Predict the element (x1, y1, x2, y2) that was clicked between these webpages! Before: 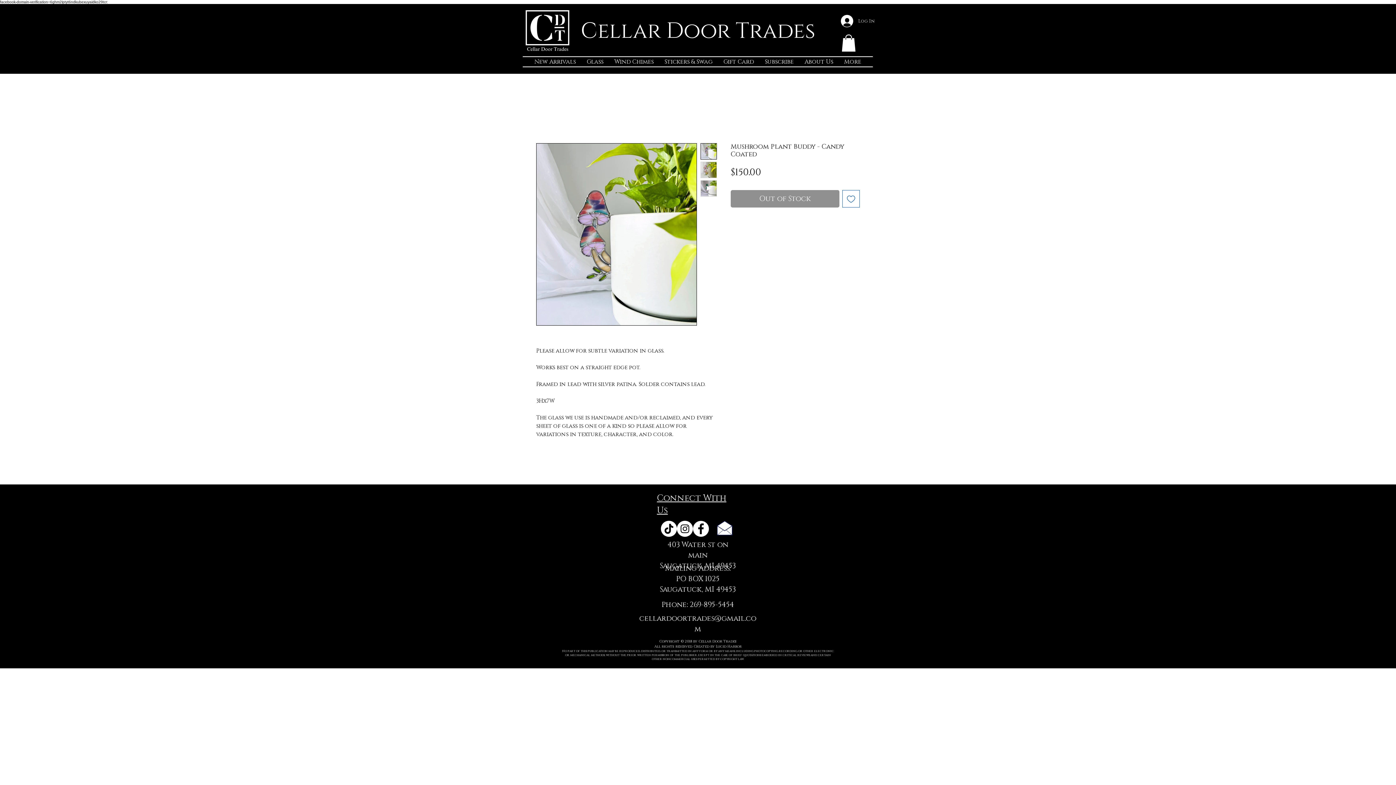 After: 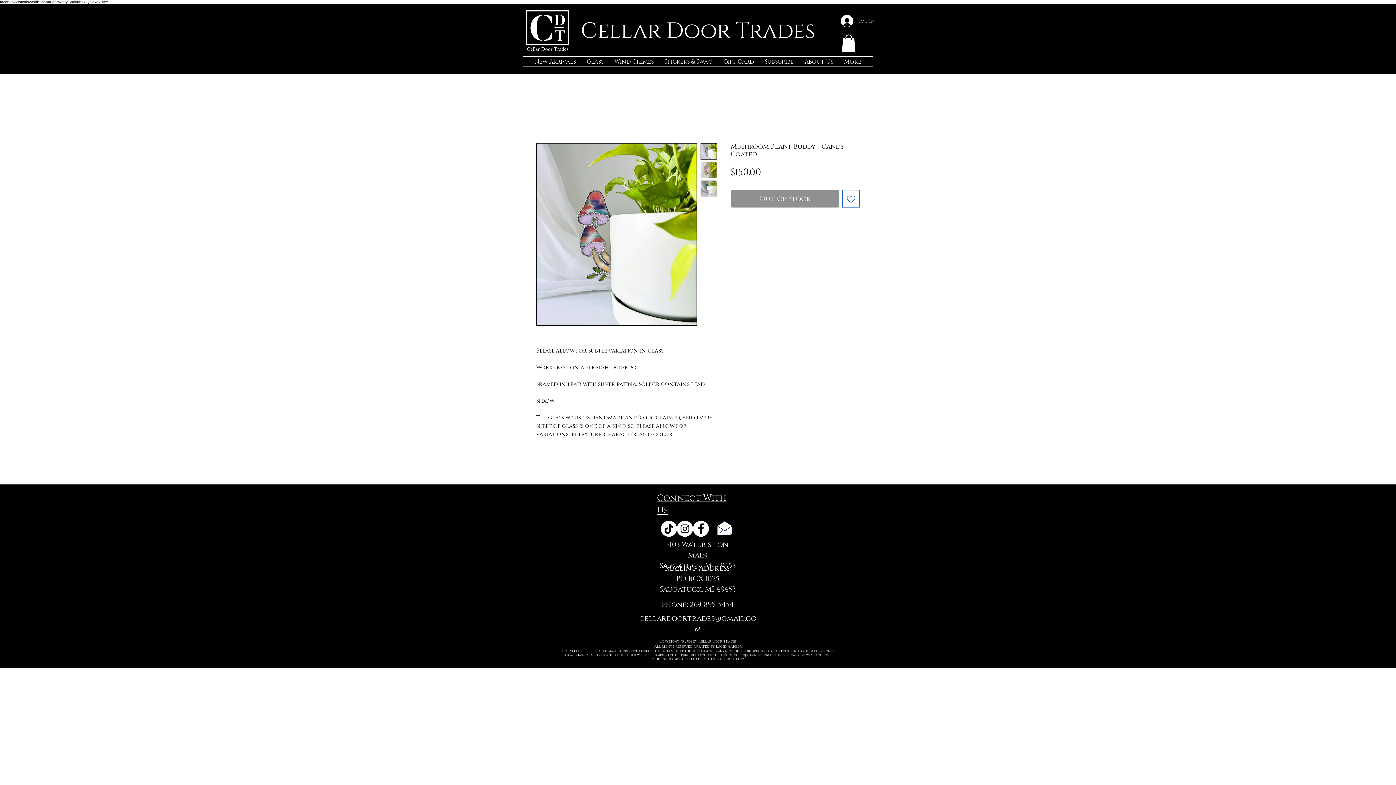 Action: label: cellardoortrades@gmail.com bbox: (639, 613, 756, 634)